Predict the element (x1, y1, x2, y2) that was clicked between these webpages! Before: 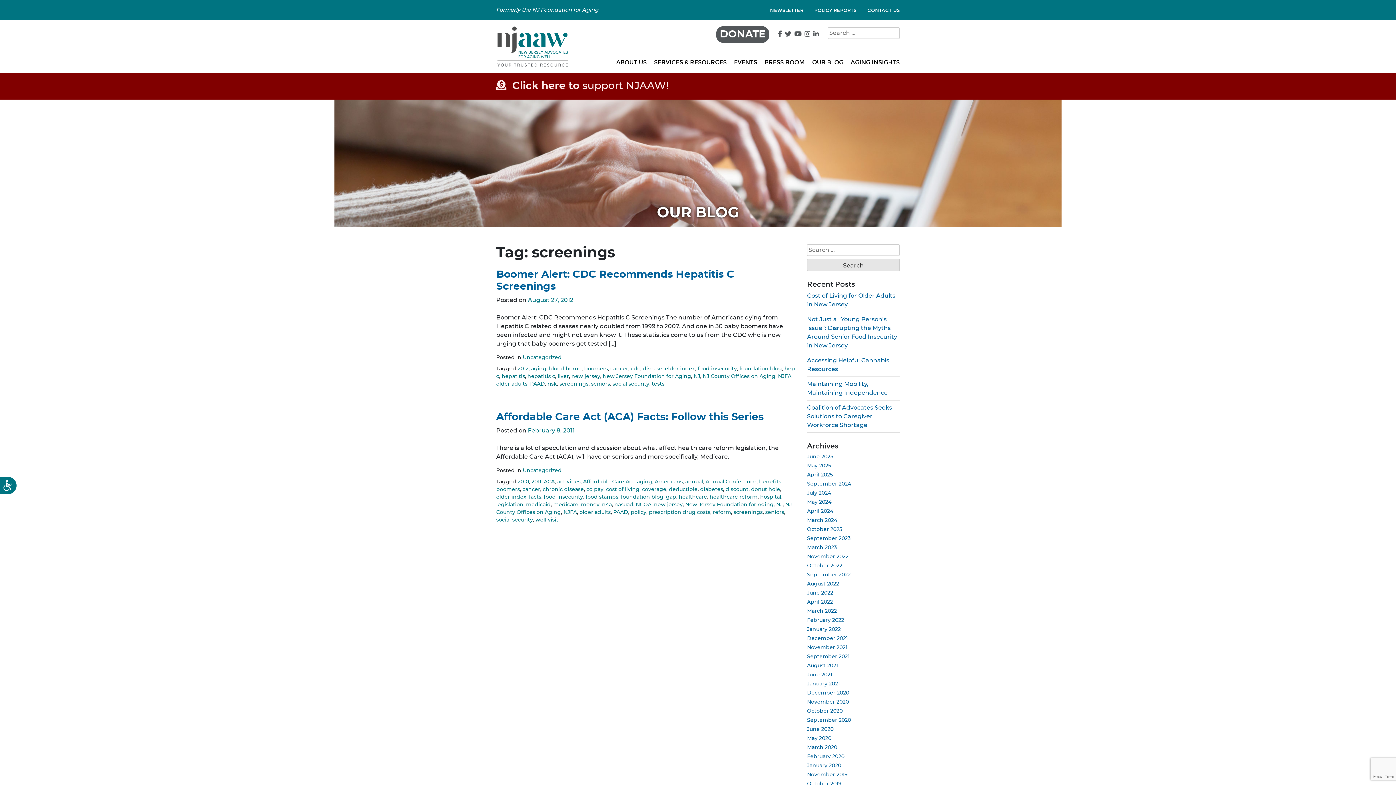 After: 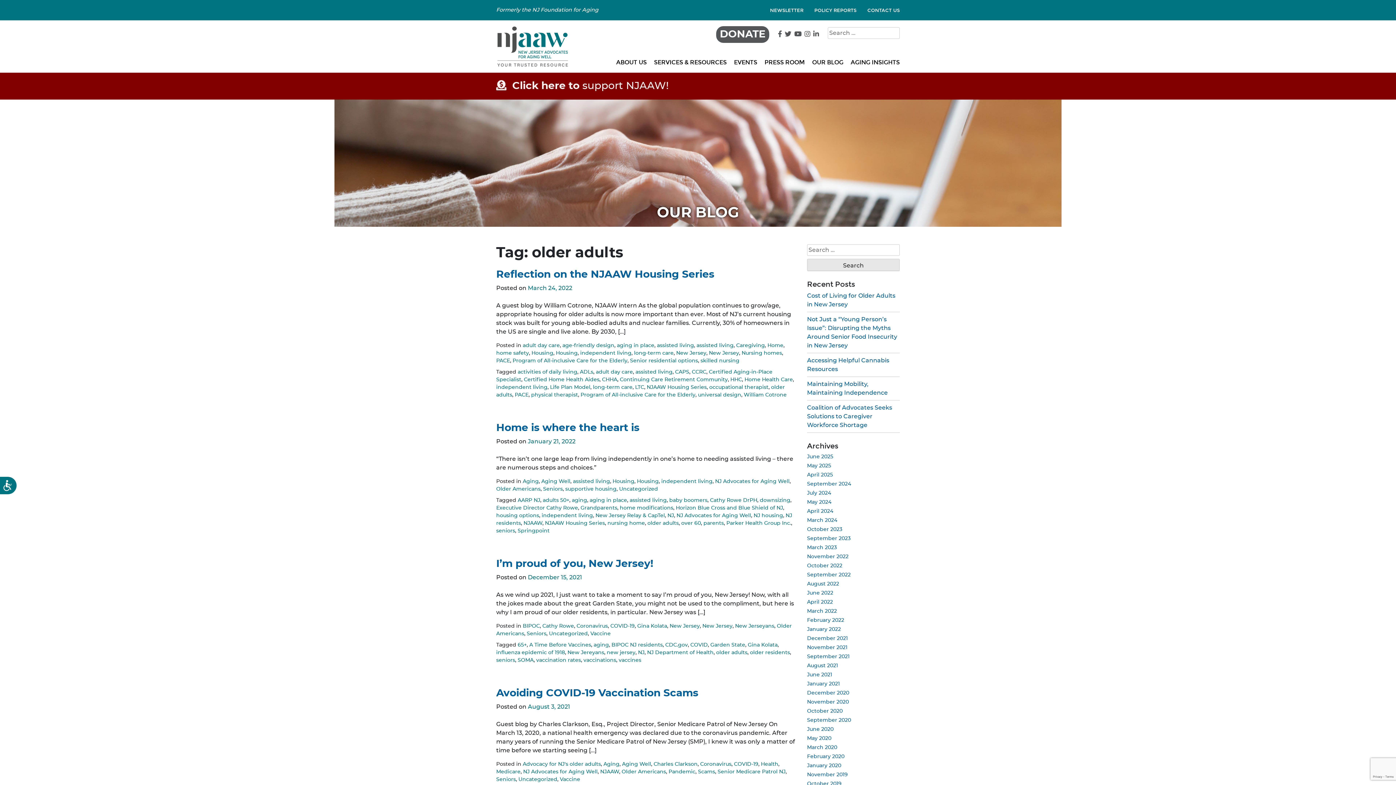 Action: label: older adults bbox: (579, 510, 610, 515)